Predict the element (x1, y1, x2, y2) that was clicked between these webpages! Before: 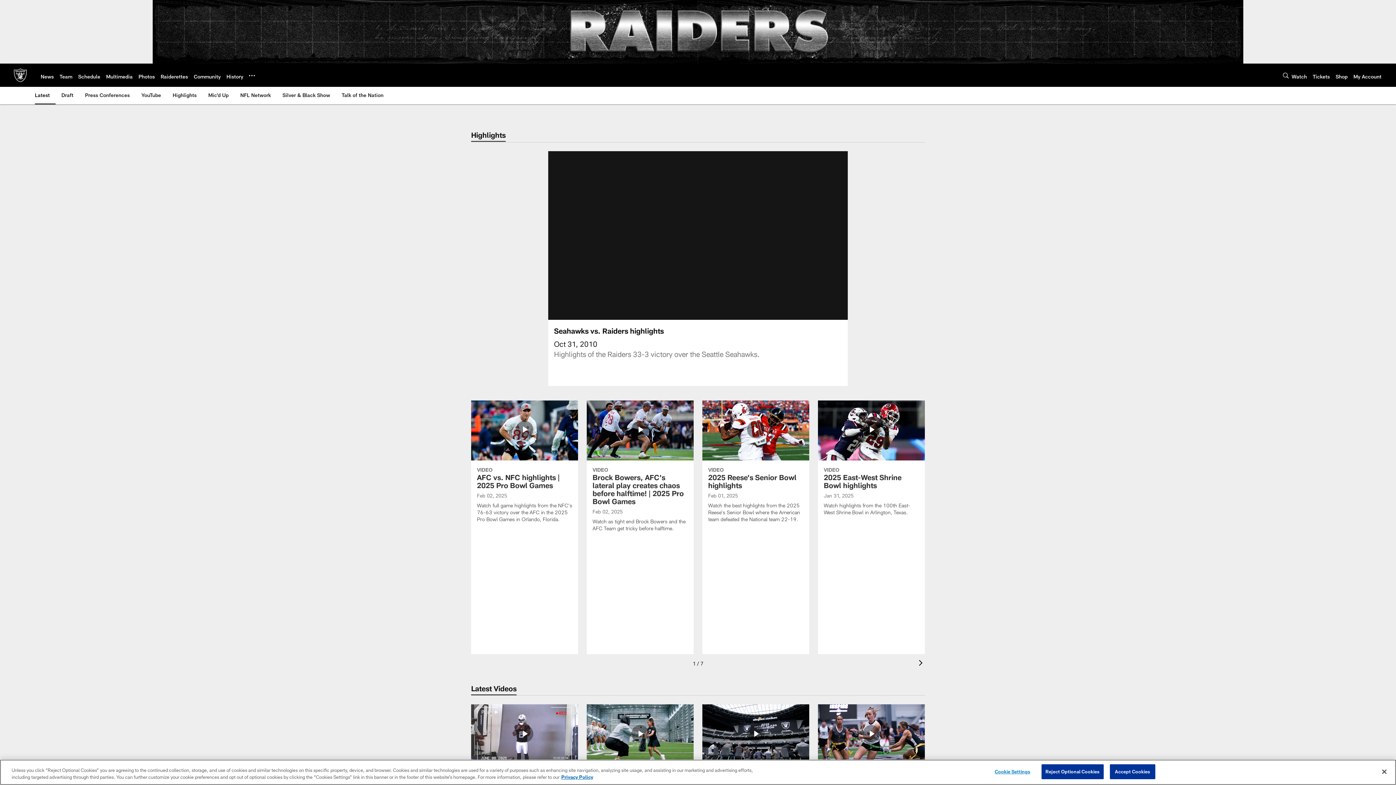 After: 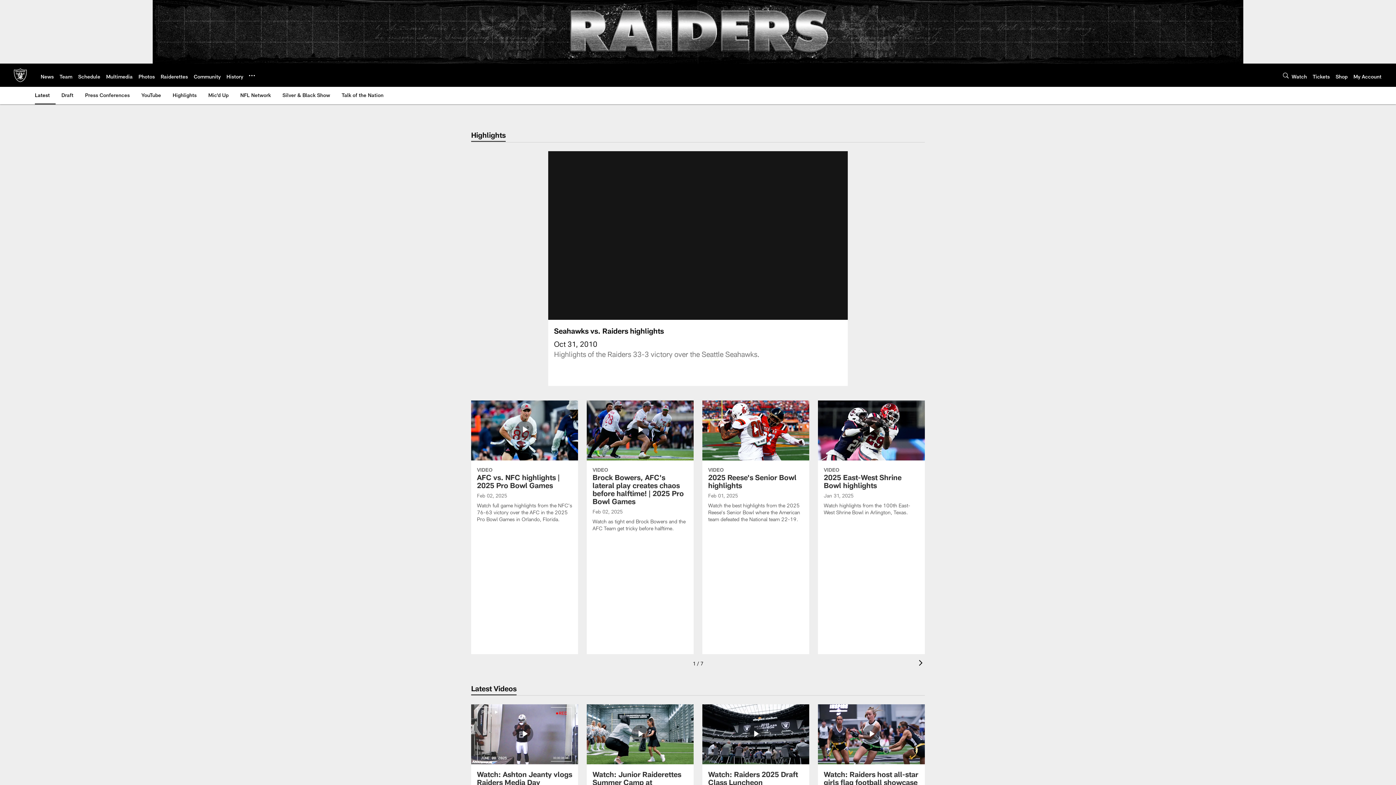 Action: bbox: (1376, 764, 1392, 780) label: Close